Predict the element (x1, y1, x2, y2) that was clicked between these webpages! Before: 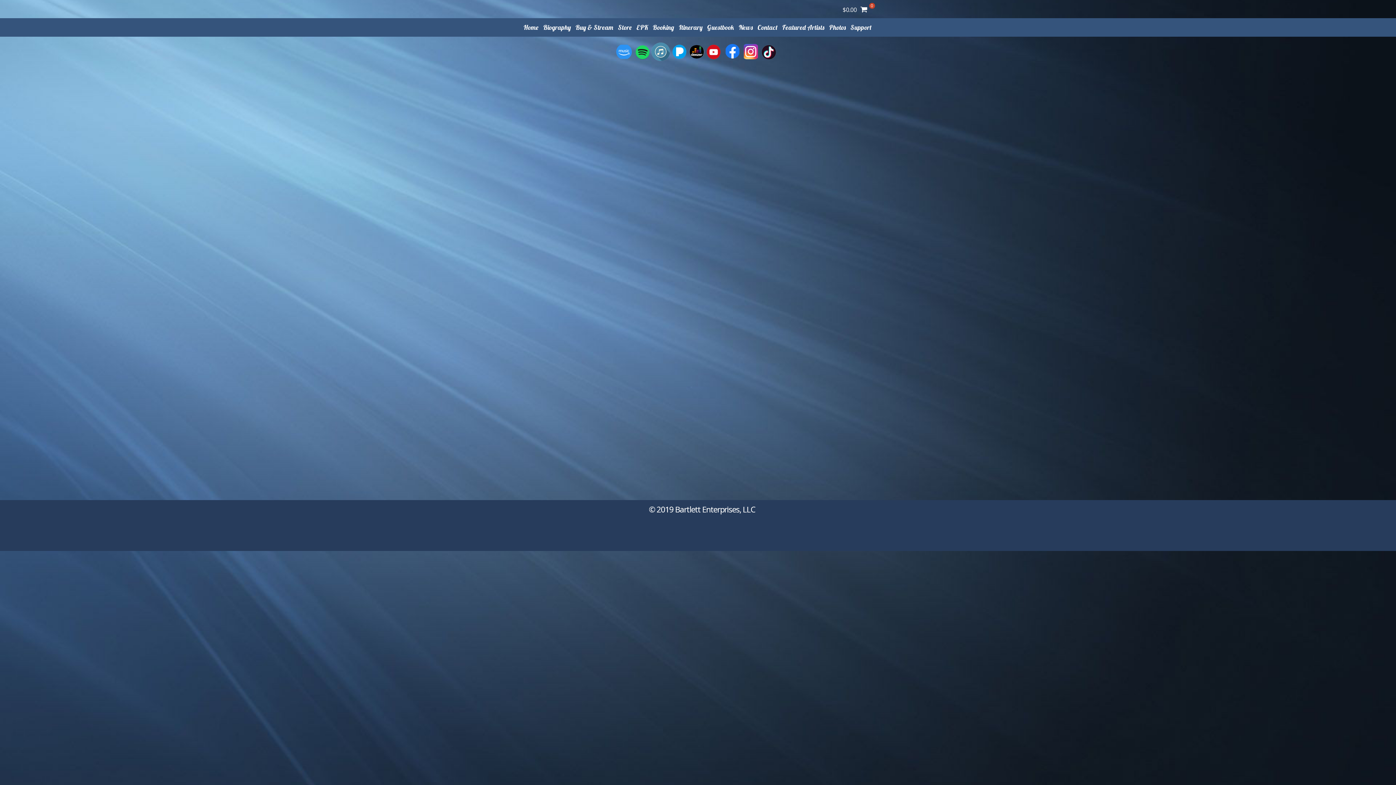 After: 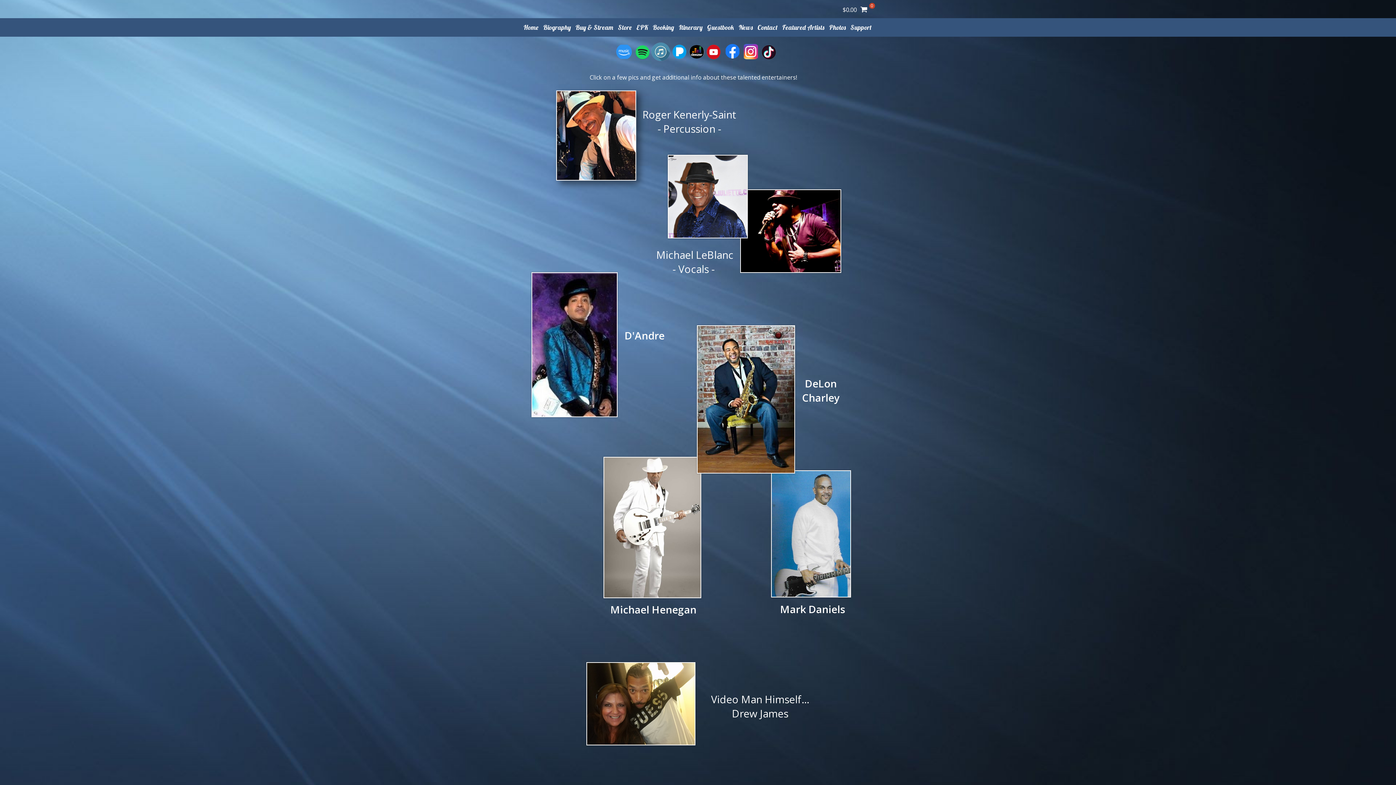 Action: label: Featured Artists bbox: (780, 21, 827, 33)